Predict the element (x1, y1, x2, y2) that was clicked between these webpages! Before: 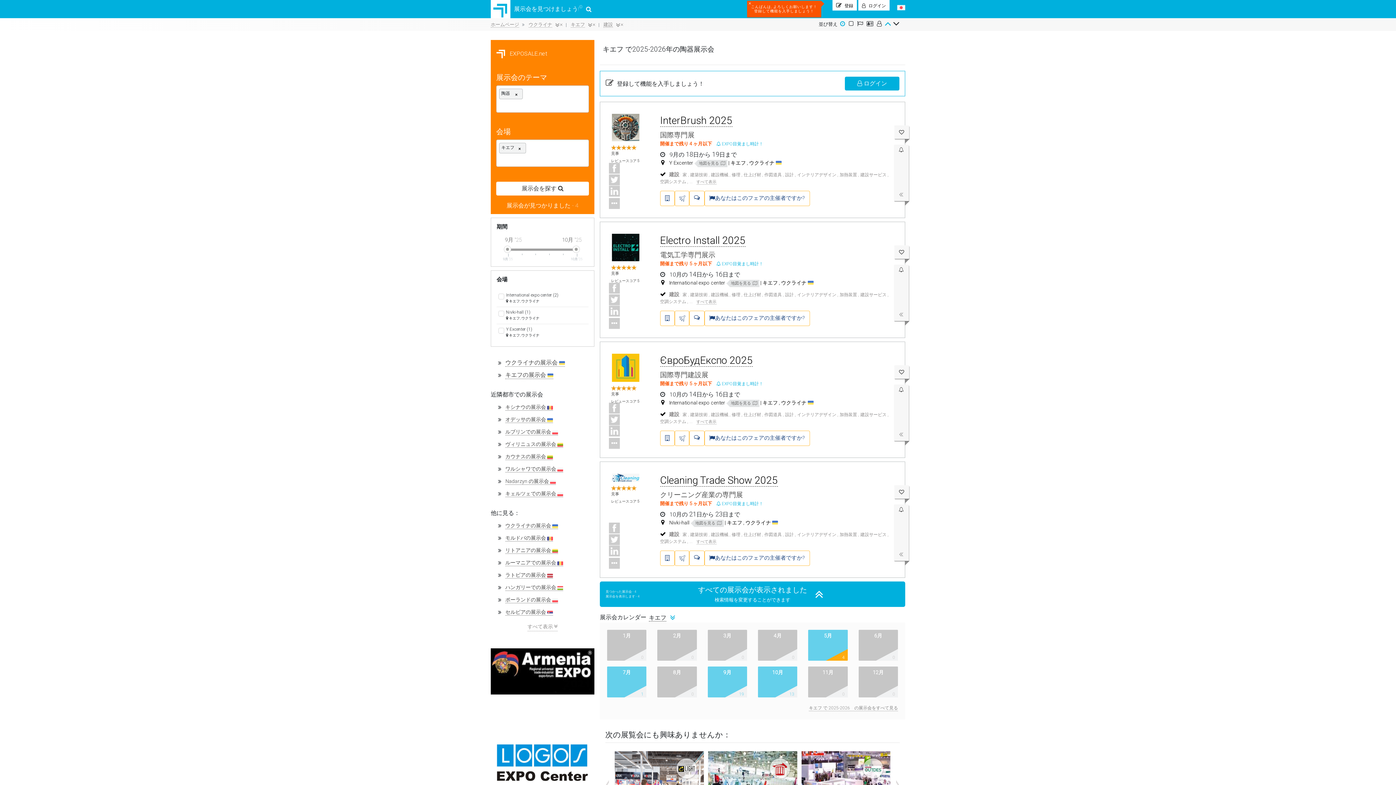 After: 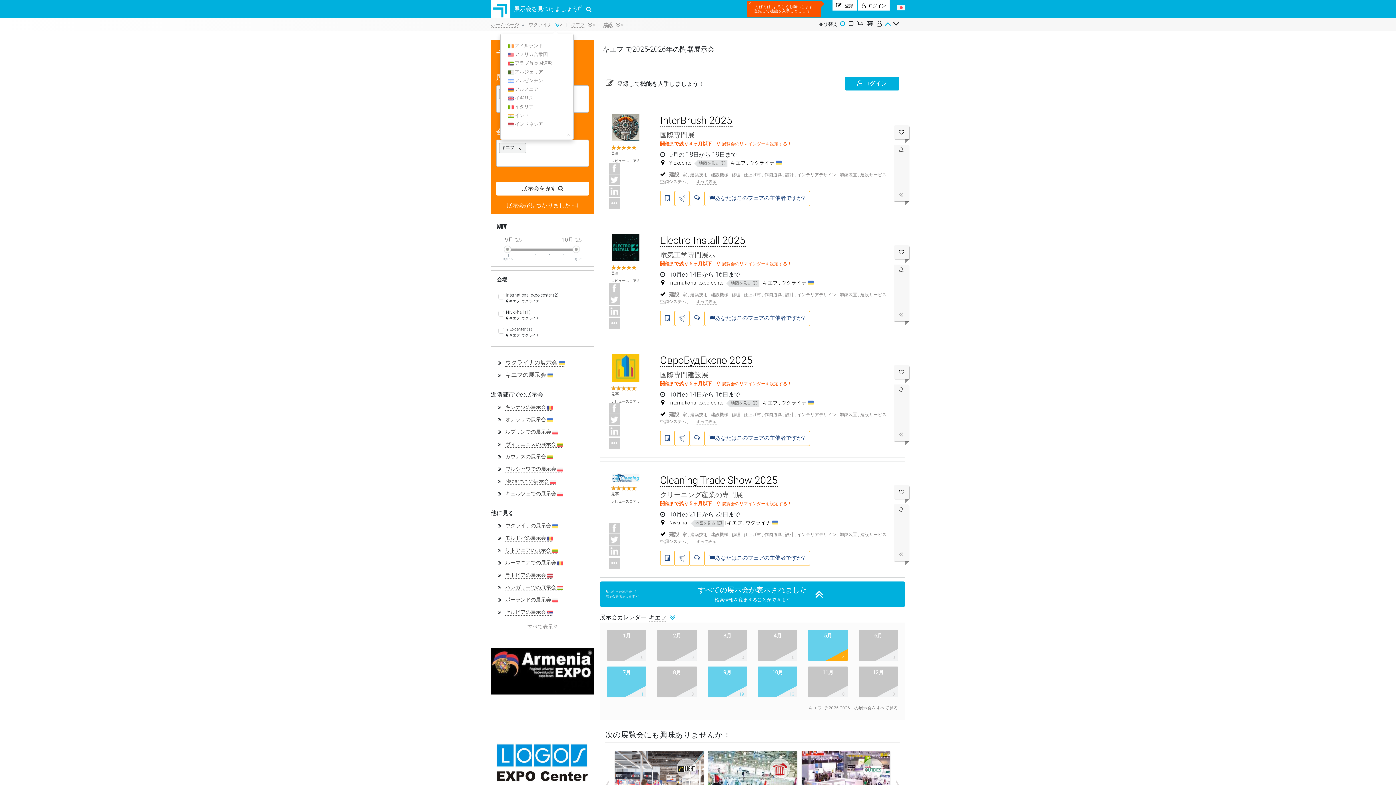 Action: label: ウクライナ  bbox: (528, 21, 553, 27)